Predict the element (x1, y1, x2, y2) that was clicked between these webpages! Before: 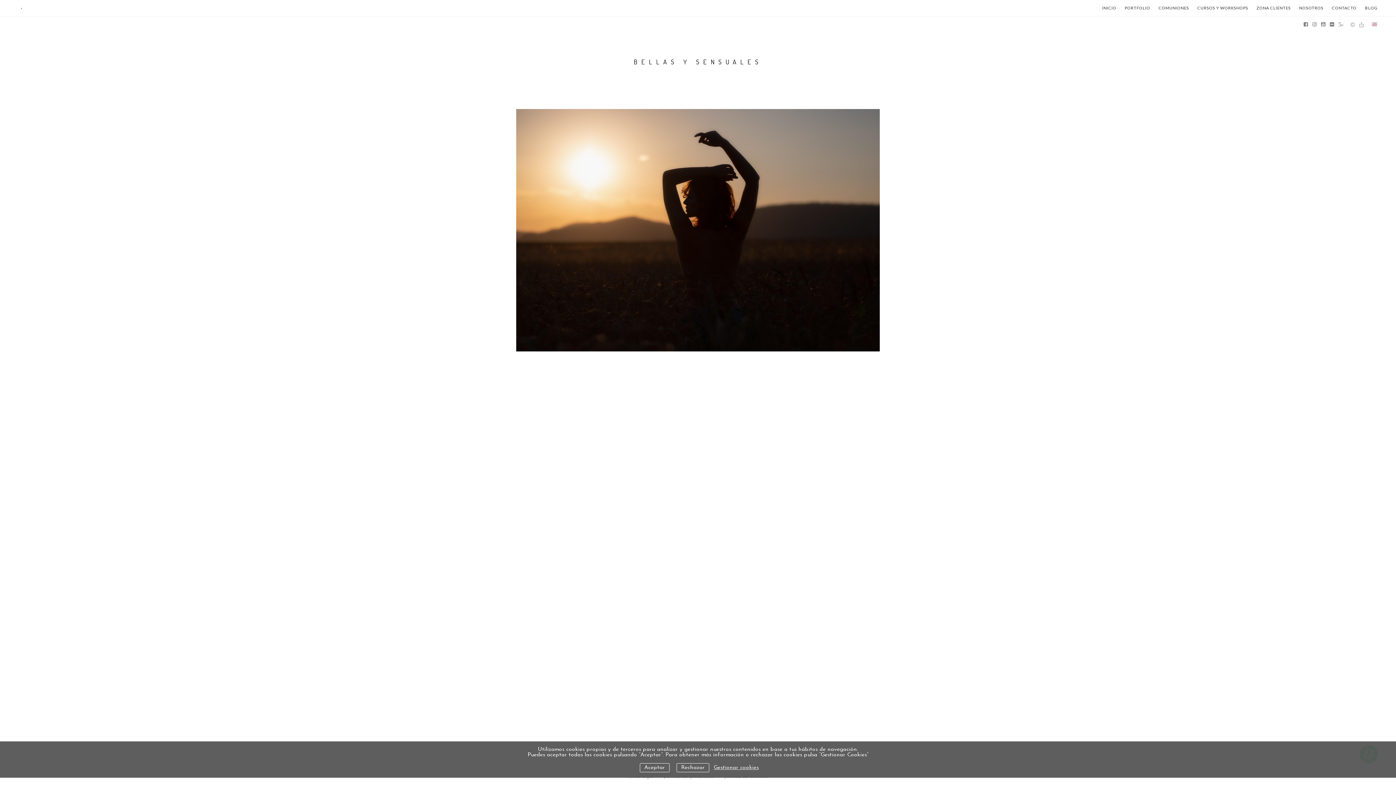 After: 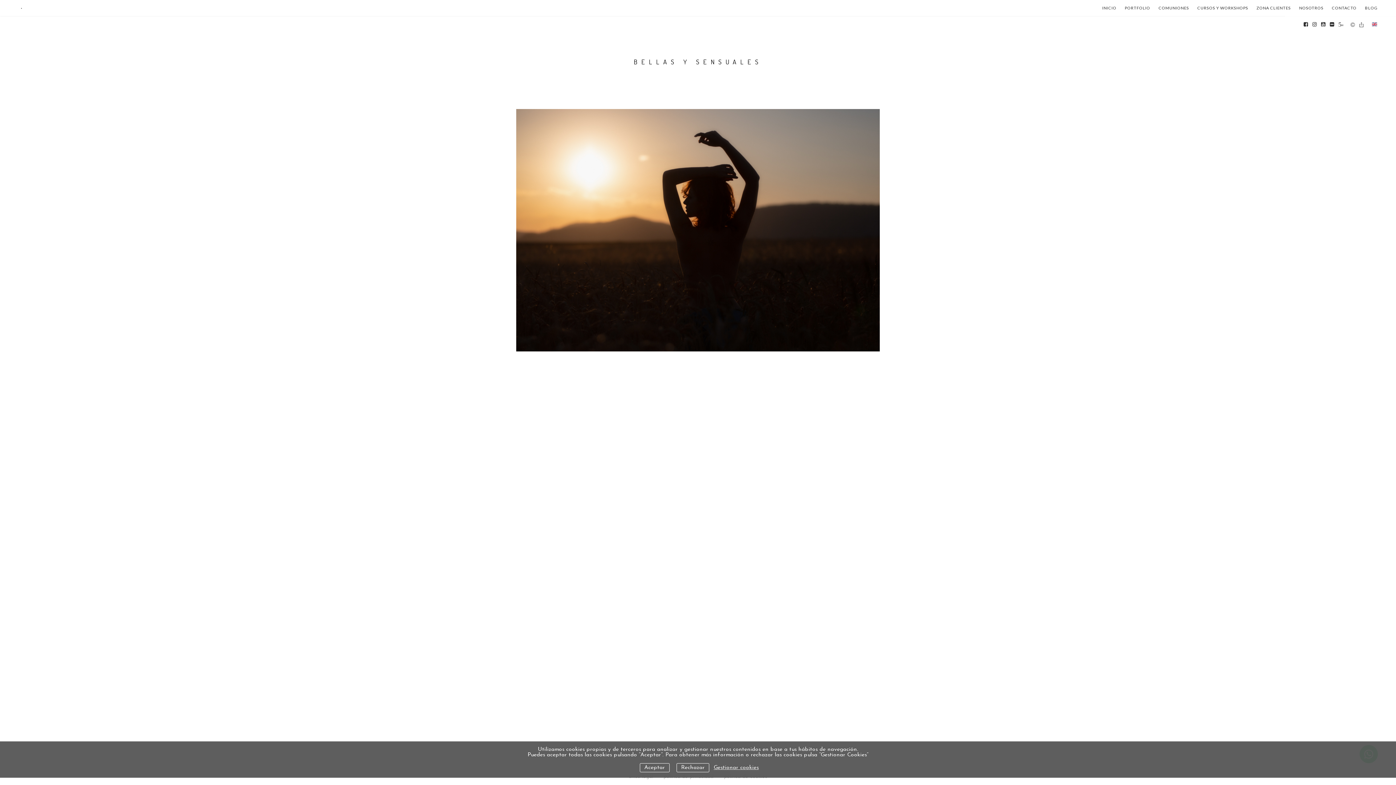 Action: label: 5∞ bbox: (1336, 19, 1345, 30)